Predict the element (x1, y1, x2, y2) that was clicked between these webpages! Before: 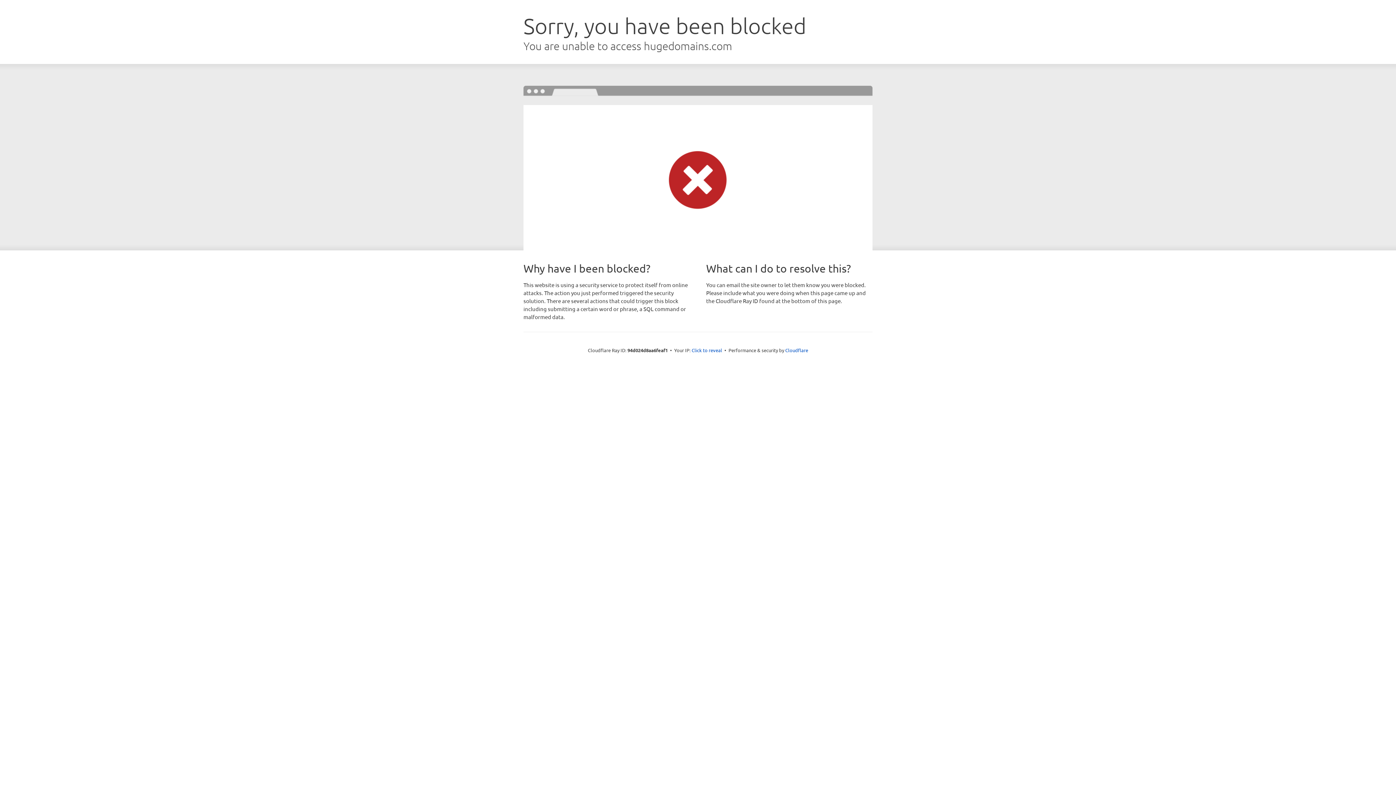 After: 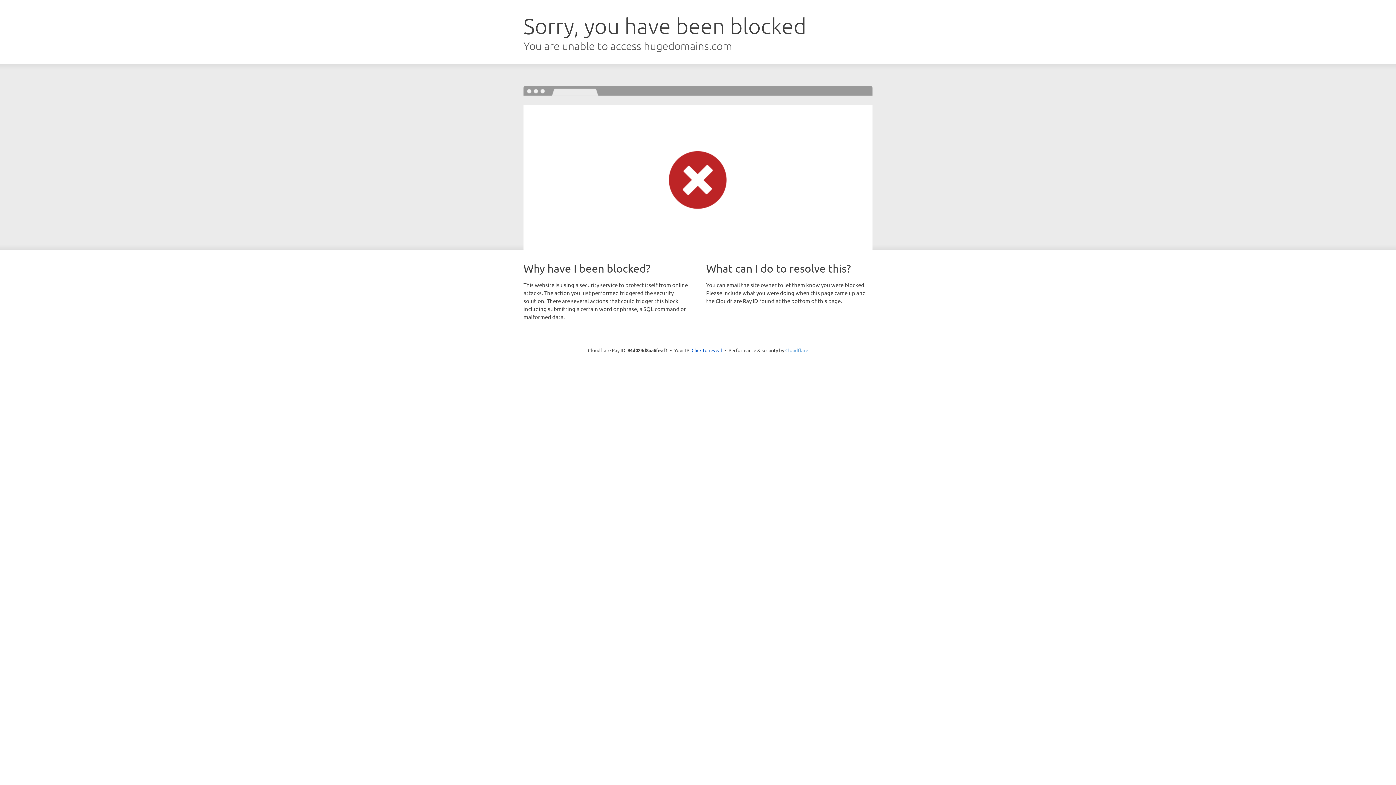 Action: label: Cloudflare bbox: (785, 347, 808, 353)